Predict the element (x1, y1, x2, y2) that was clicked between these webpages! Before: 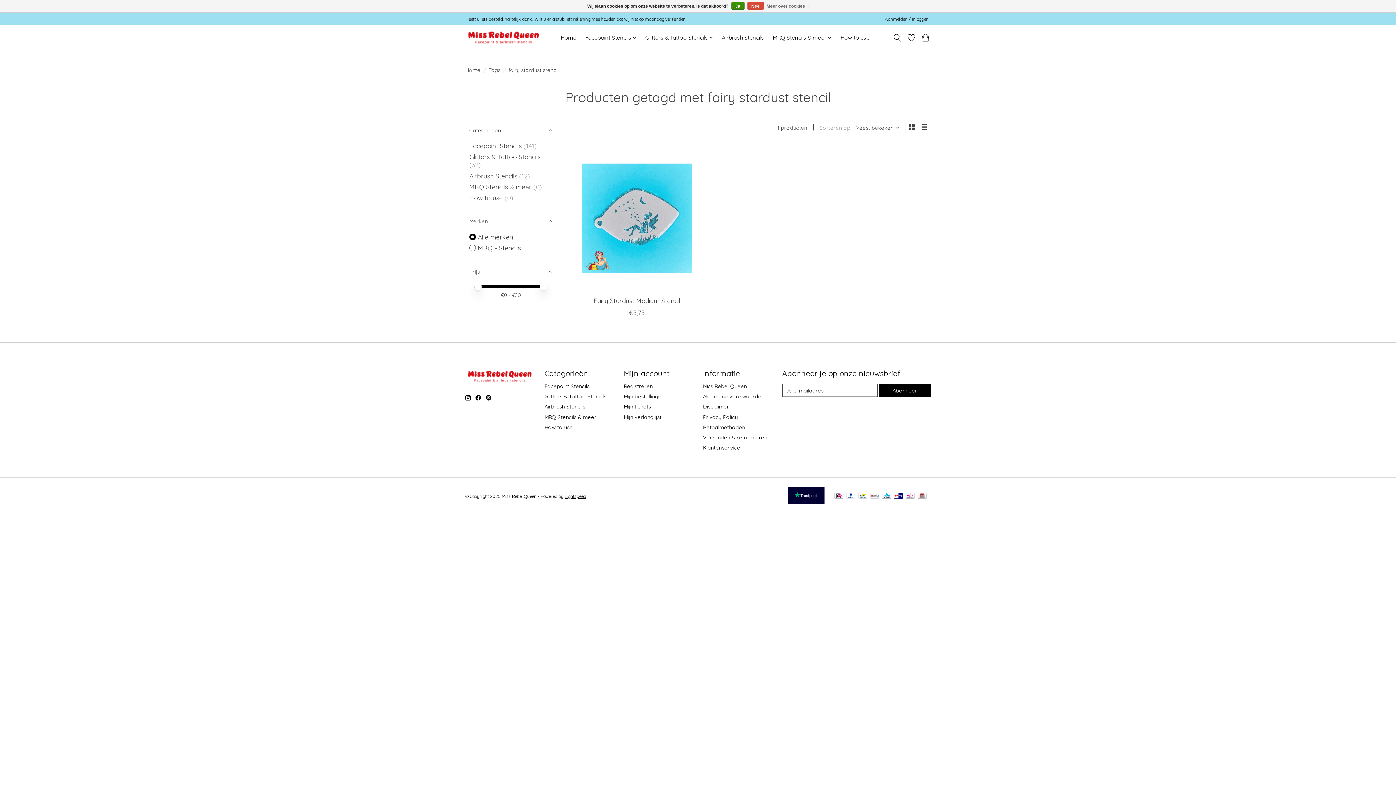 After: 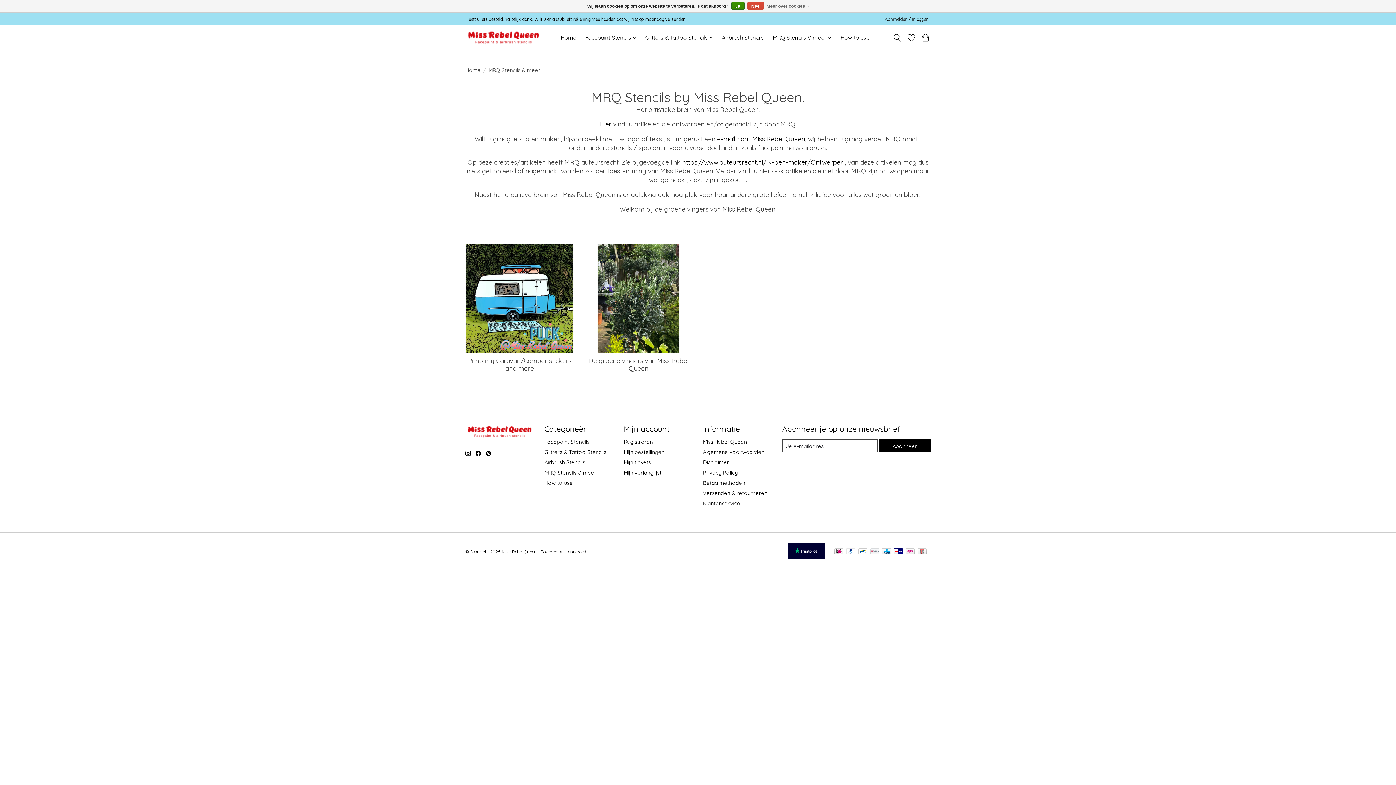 Action: bbox: (469, 182, 531, 190) label: MRQ Stencils & meer